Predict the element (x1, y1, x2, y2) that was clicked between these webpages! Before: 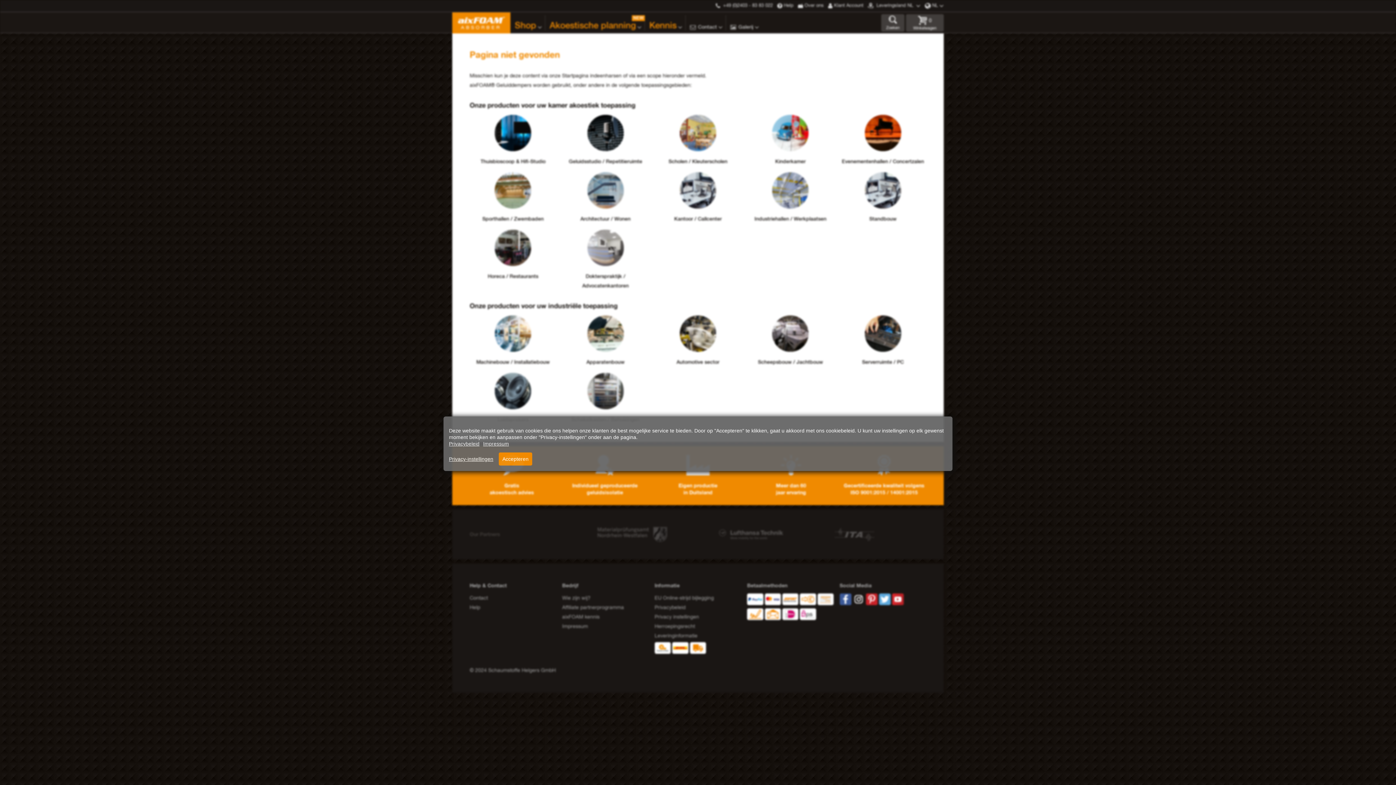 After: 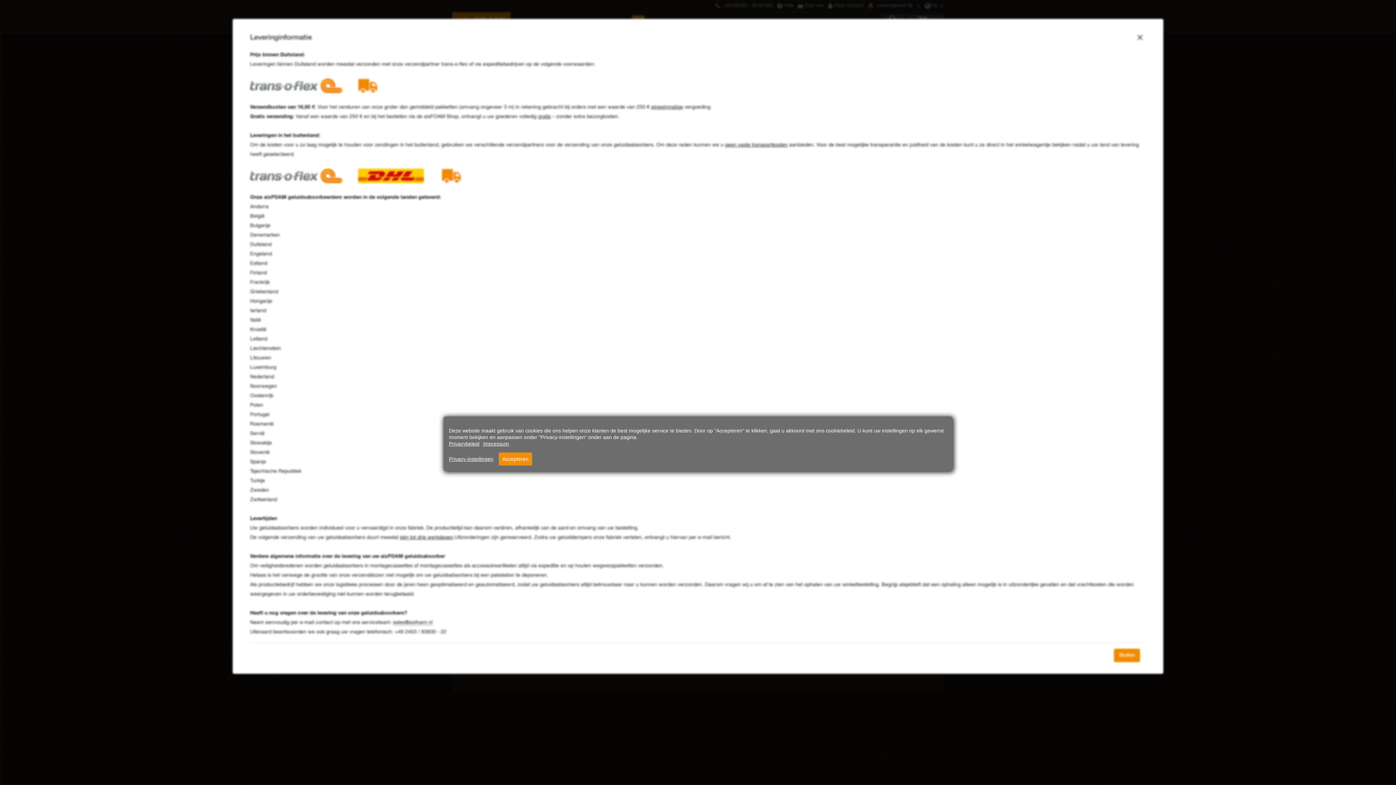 Action: label: Leveringinformatie bbox: (654, 633, 697, 638)